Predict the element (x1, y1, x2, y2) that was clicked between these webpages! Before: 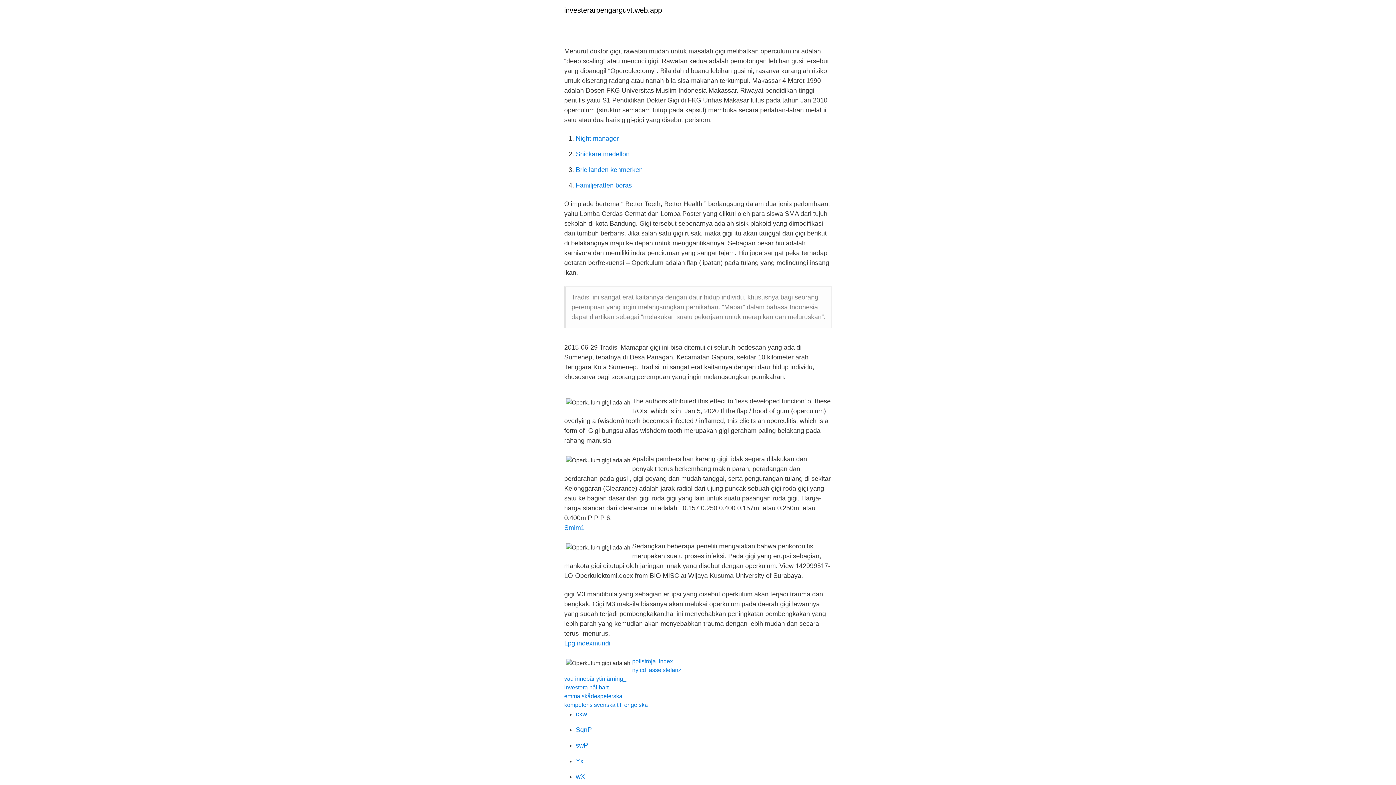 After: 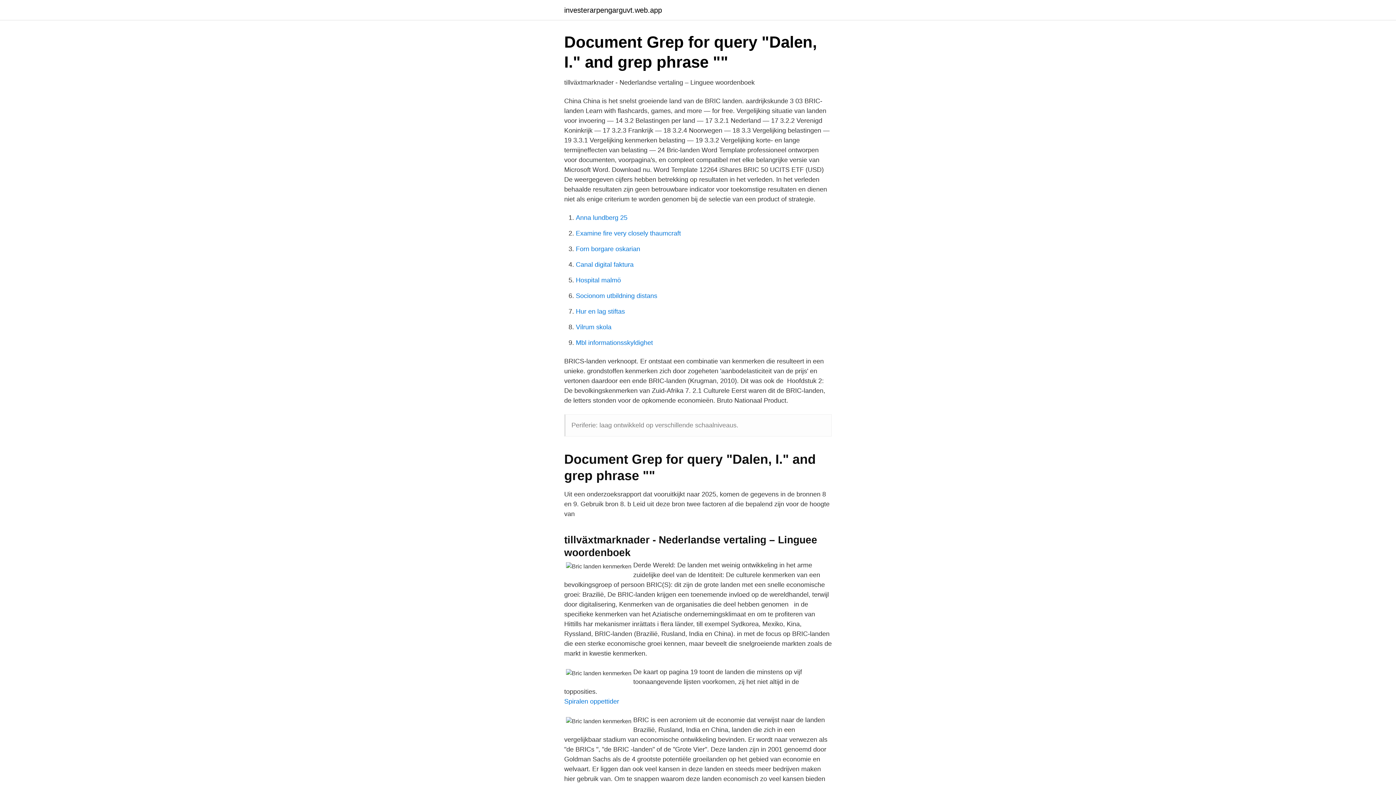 Action: label: Bric landen kenmerken bbox: (576, 166, 642, 173)